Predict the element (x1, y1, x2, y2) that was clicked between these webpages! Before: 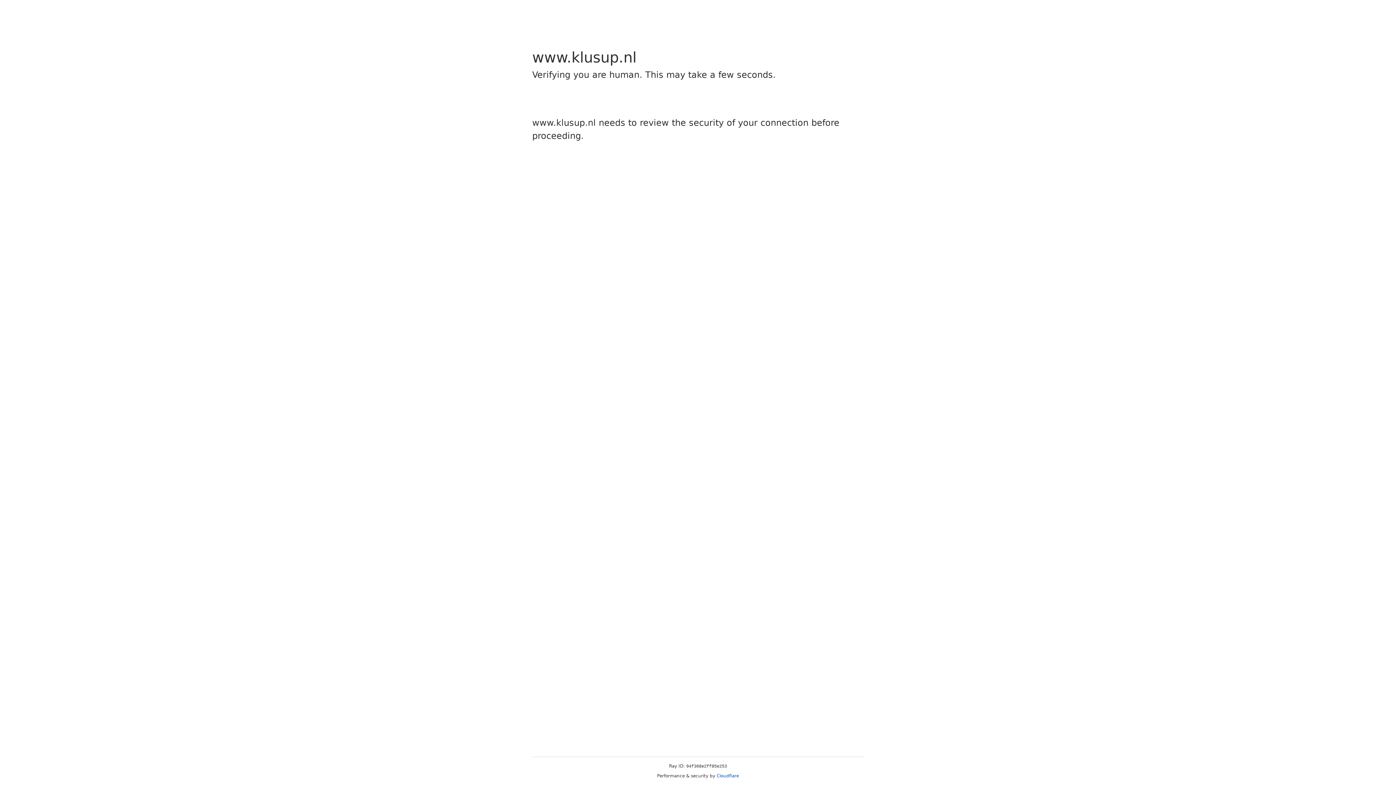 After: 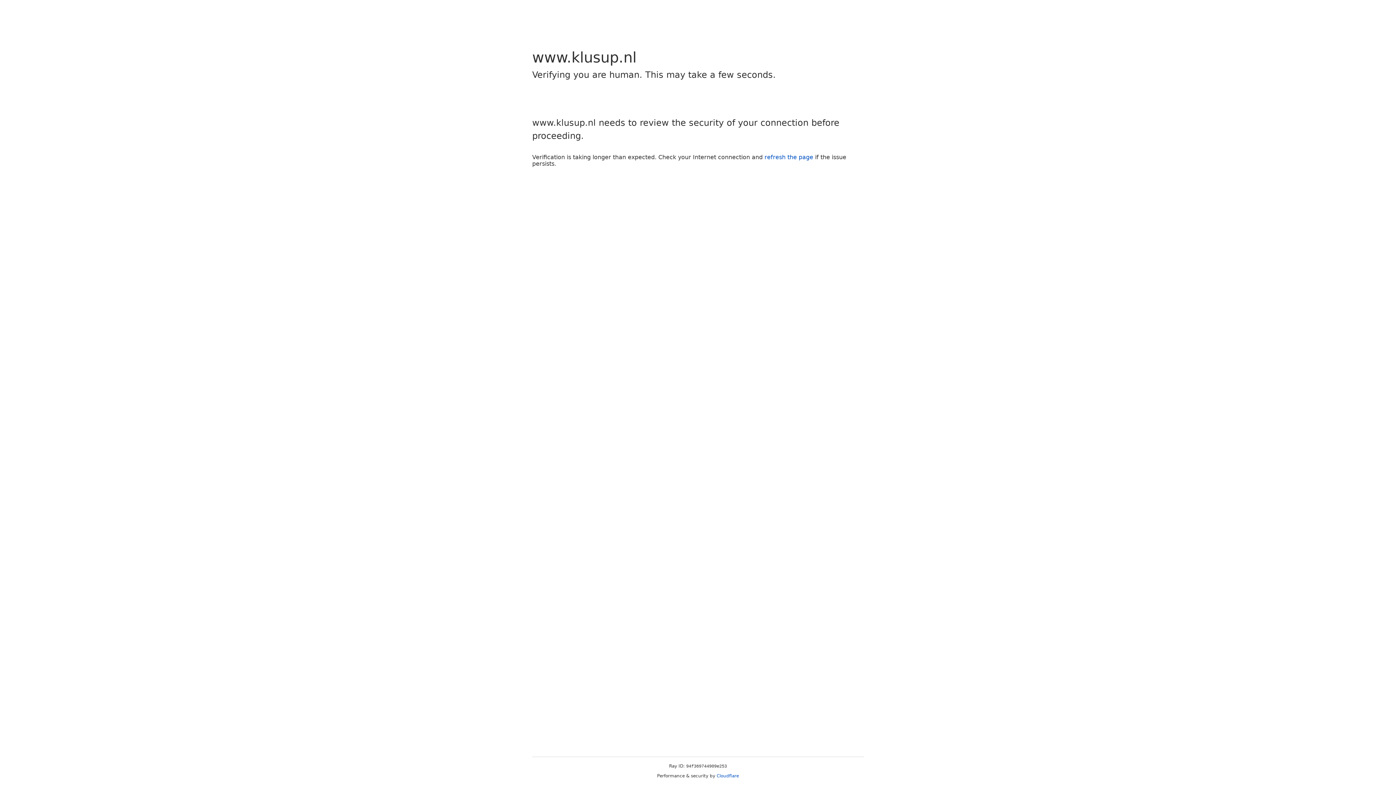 Action: bbox: (716, 773, 739, 778) label: Cloudflare